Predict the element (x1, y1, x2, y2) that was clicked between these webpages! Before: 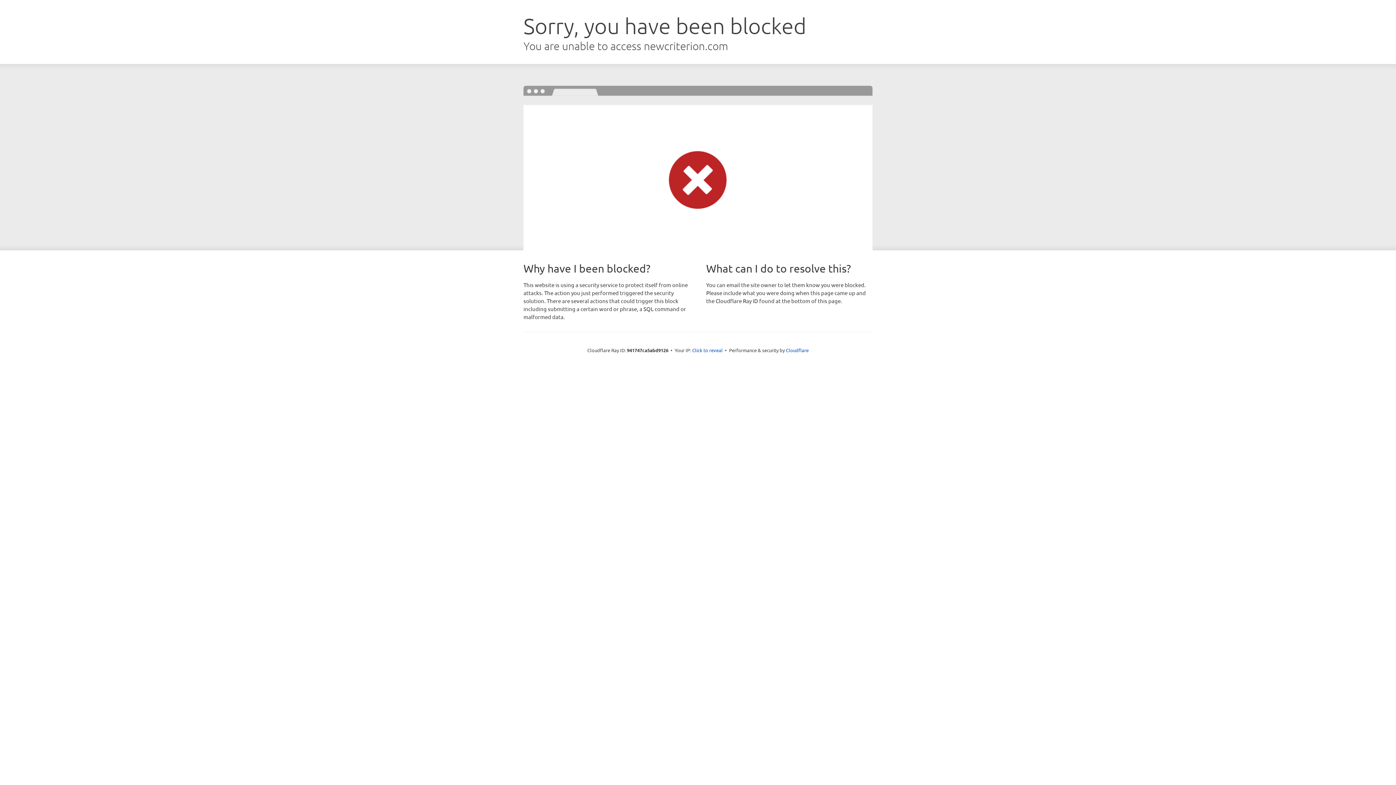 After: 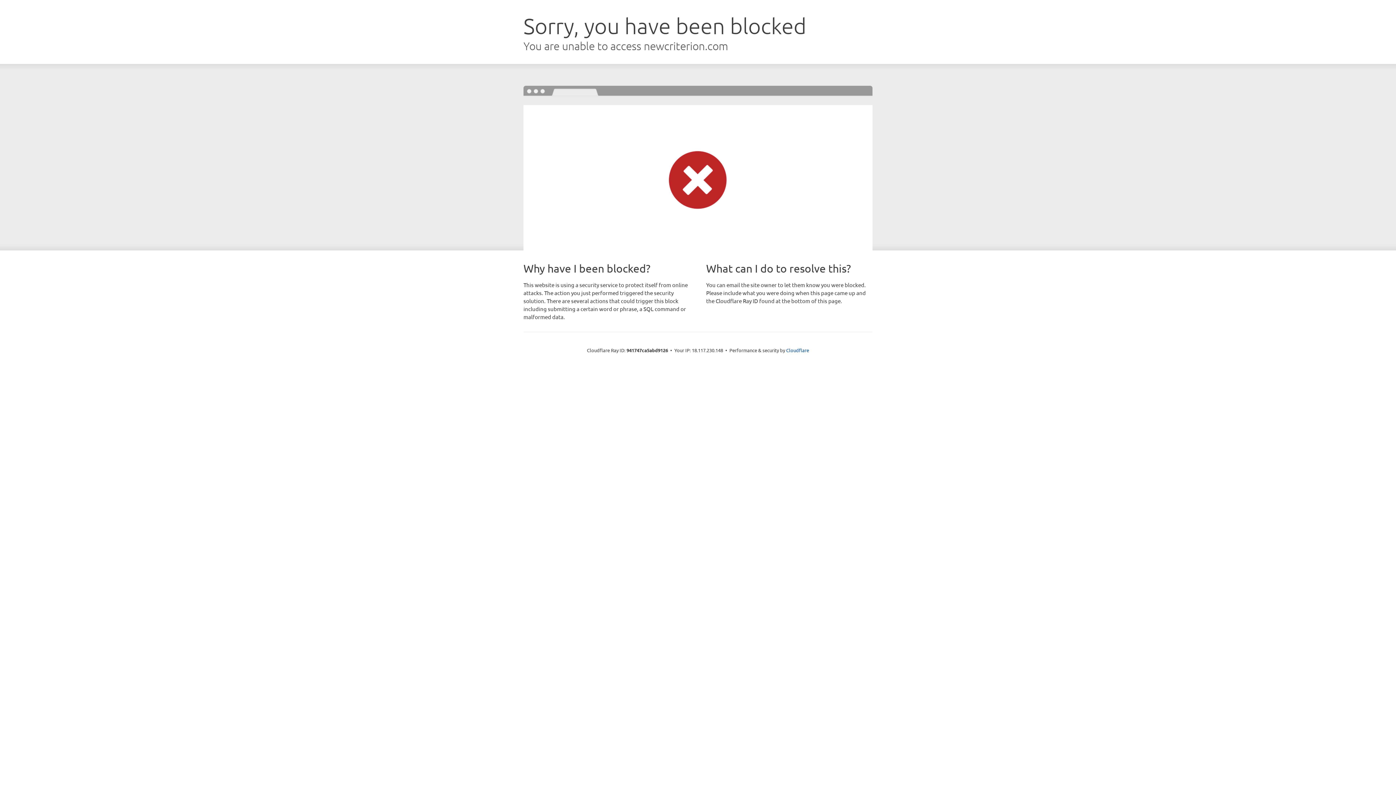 Action: label: Click to reveal bbox: (692, 346, 722, 353)